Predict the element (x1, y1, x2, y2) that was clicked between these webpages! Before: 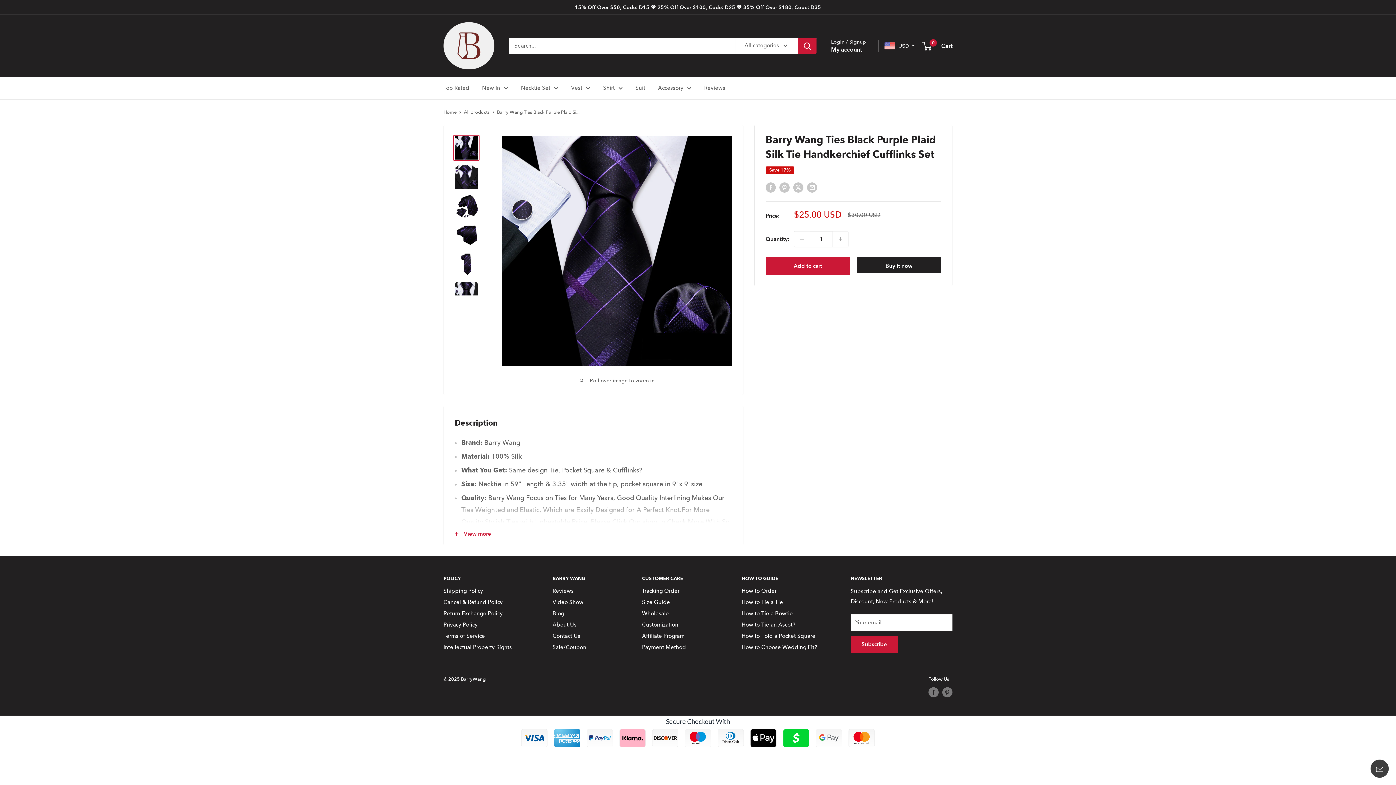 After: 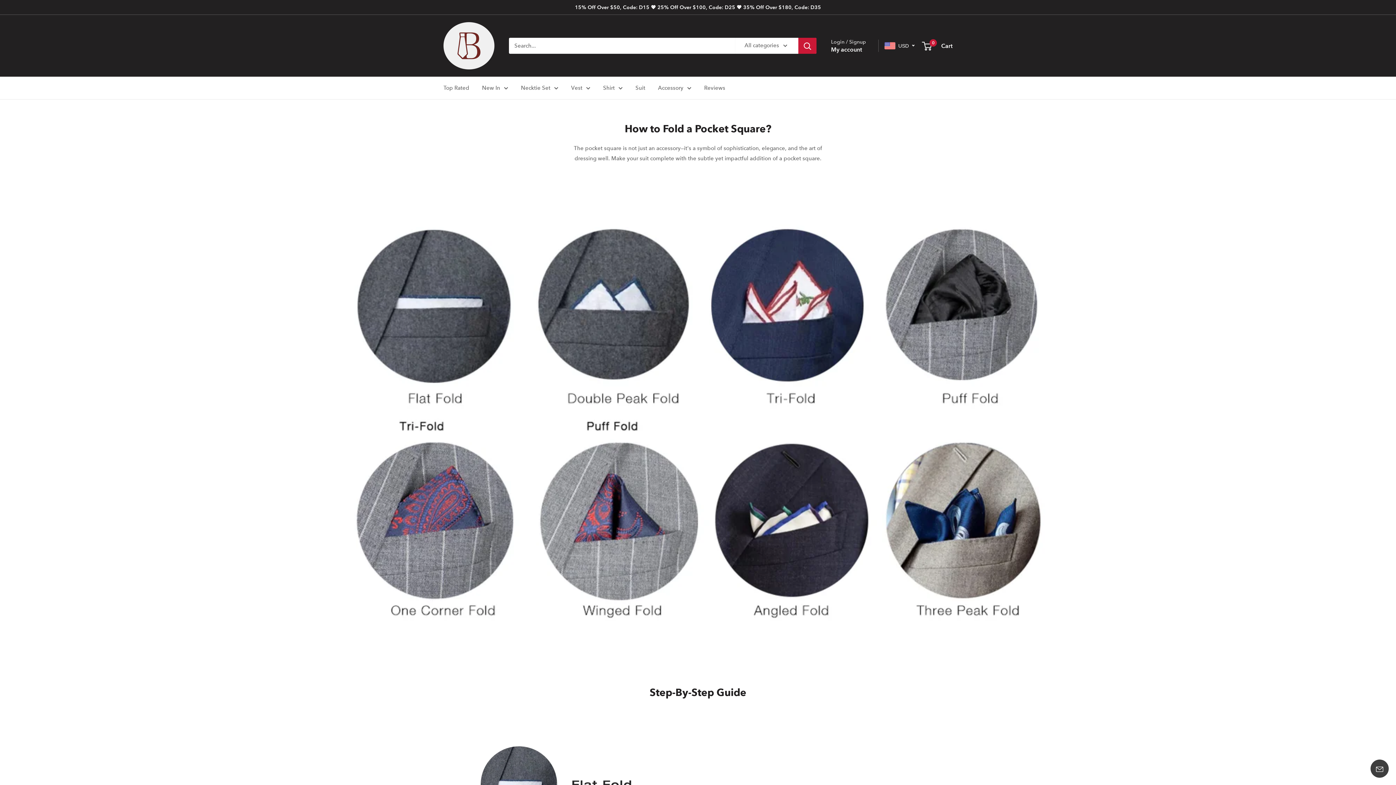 Action: label: How to Fold a Pocket Square bbox: (741, 630, 825, 642)